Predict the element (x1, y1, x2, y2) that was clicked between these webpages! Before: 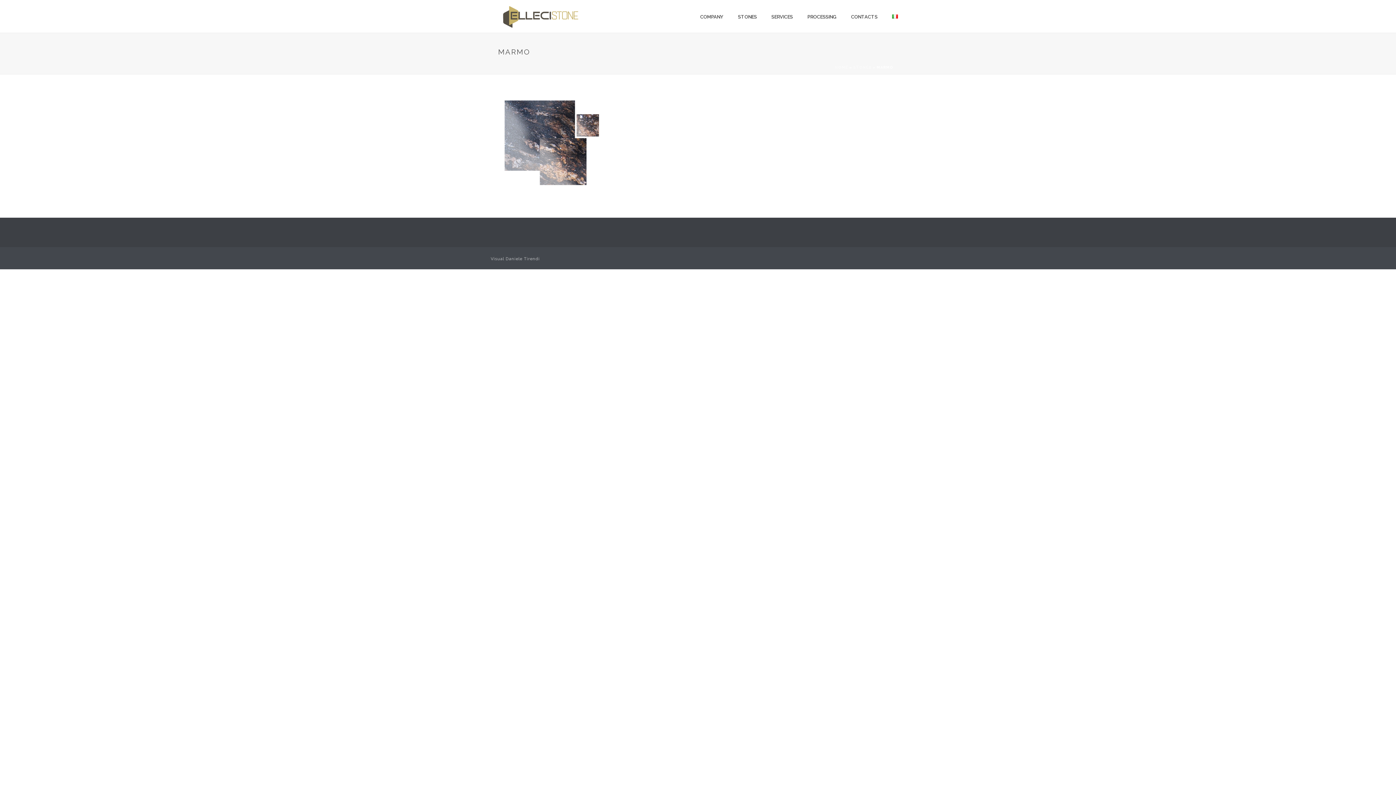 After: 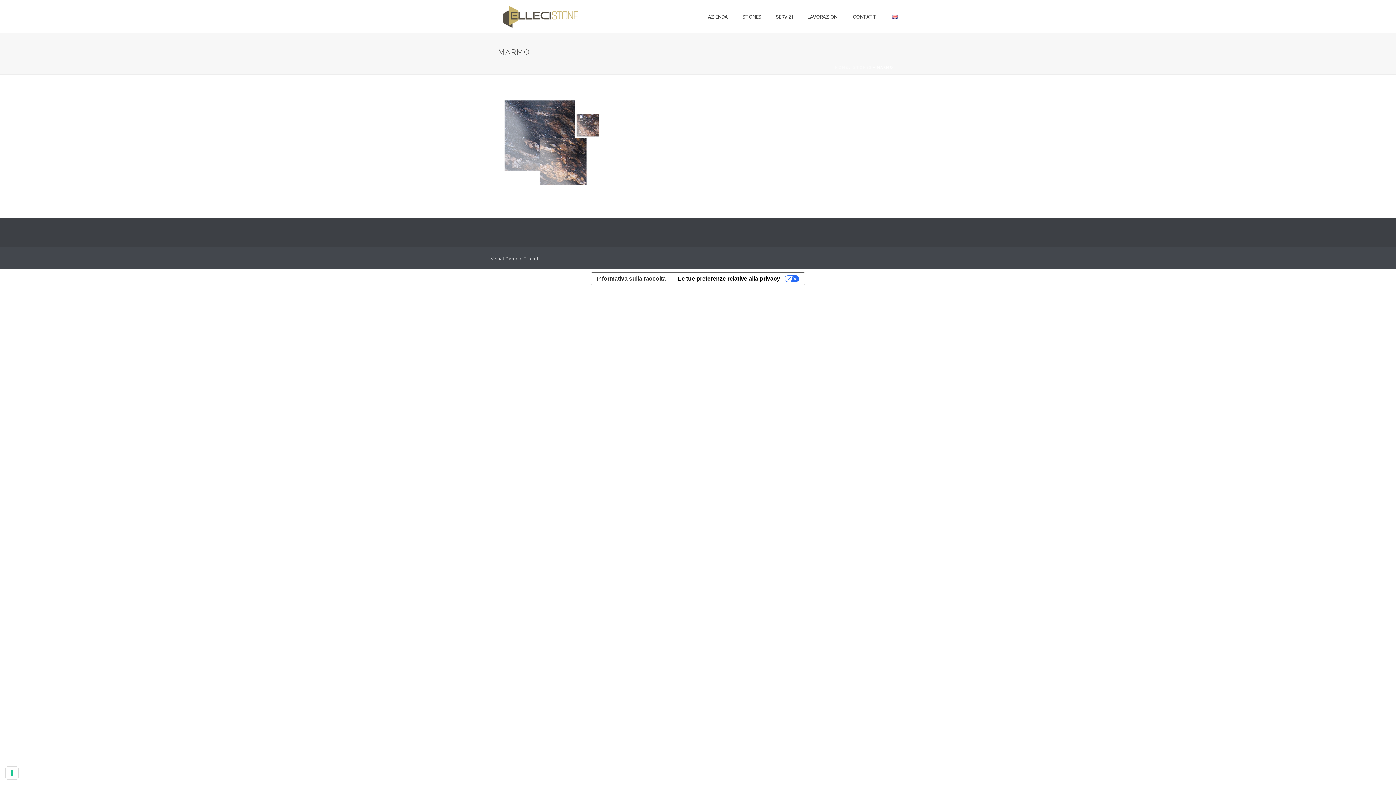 Action: bbox: (885, 0, 905, 32)